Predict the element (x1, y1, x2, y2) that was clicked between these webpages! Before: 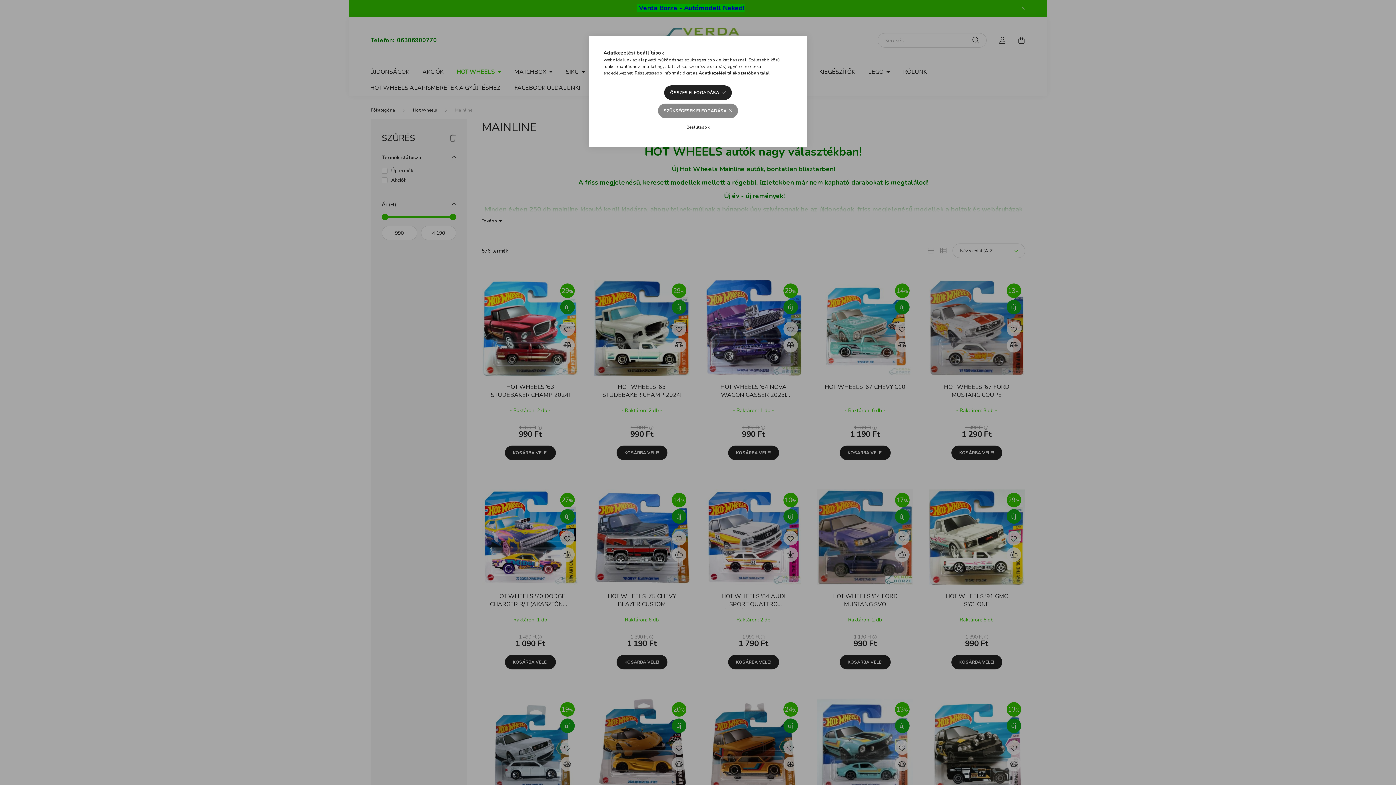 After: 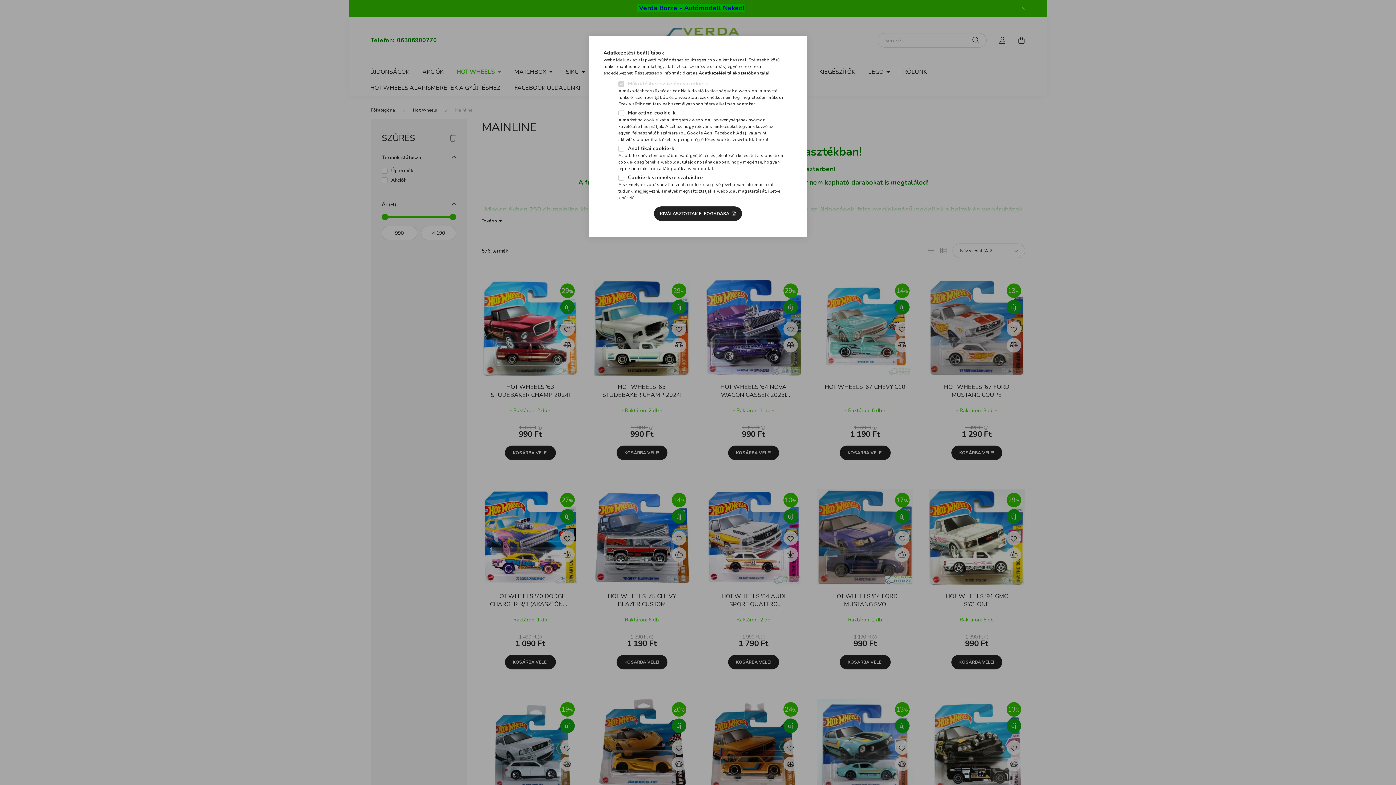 Action: bbox: (680, 120, 715, 134) label: Beállítások